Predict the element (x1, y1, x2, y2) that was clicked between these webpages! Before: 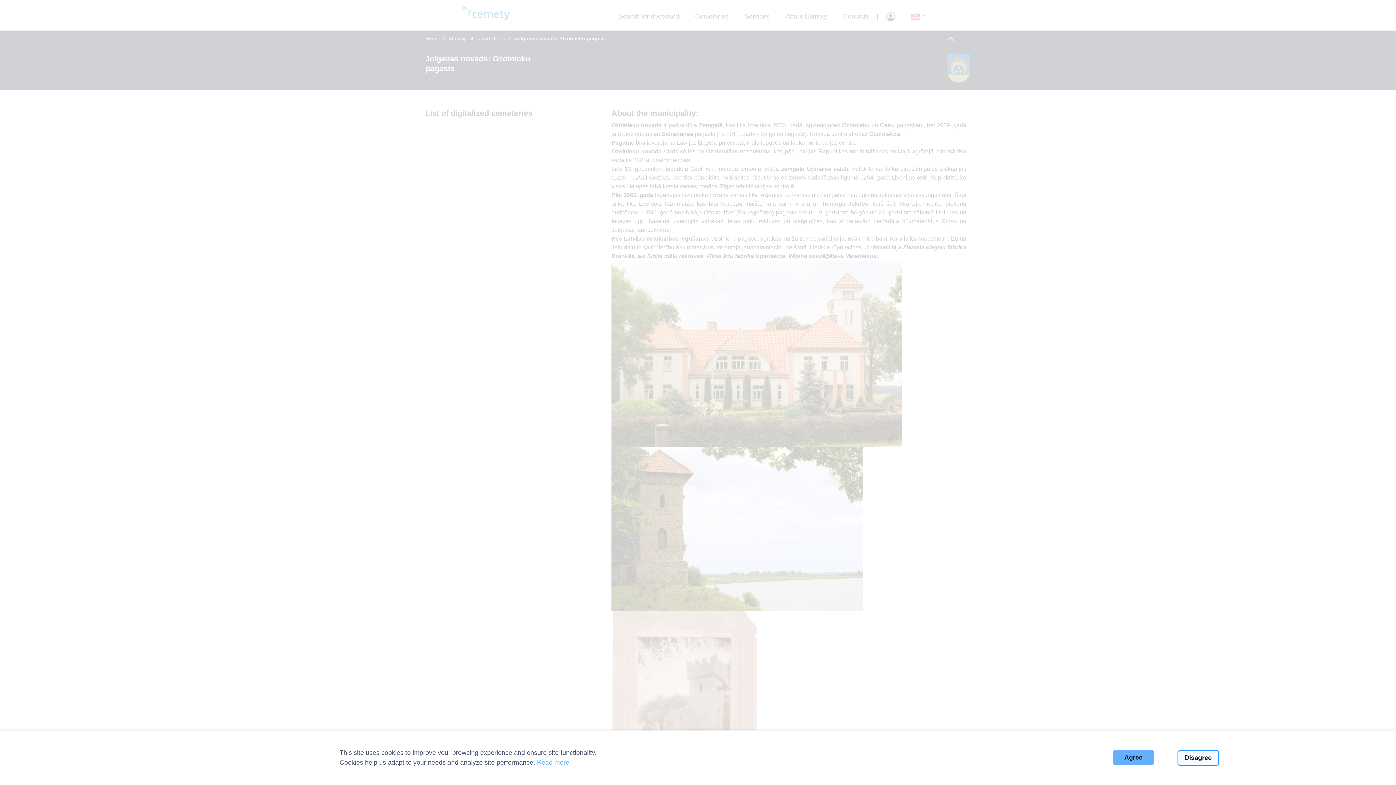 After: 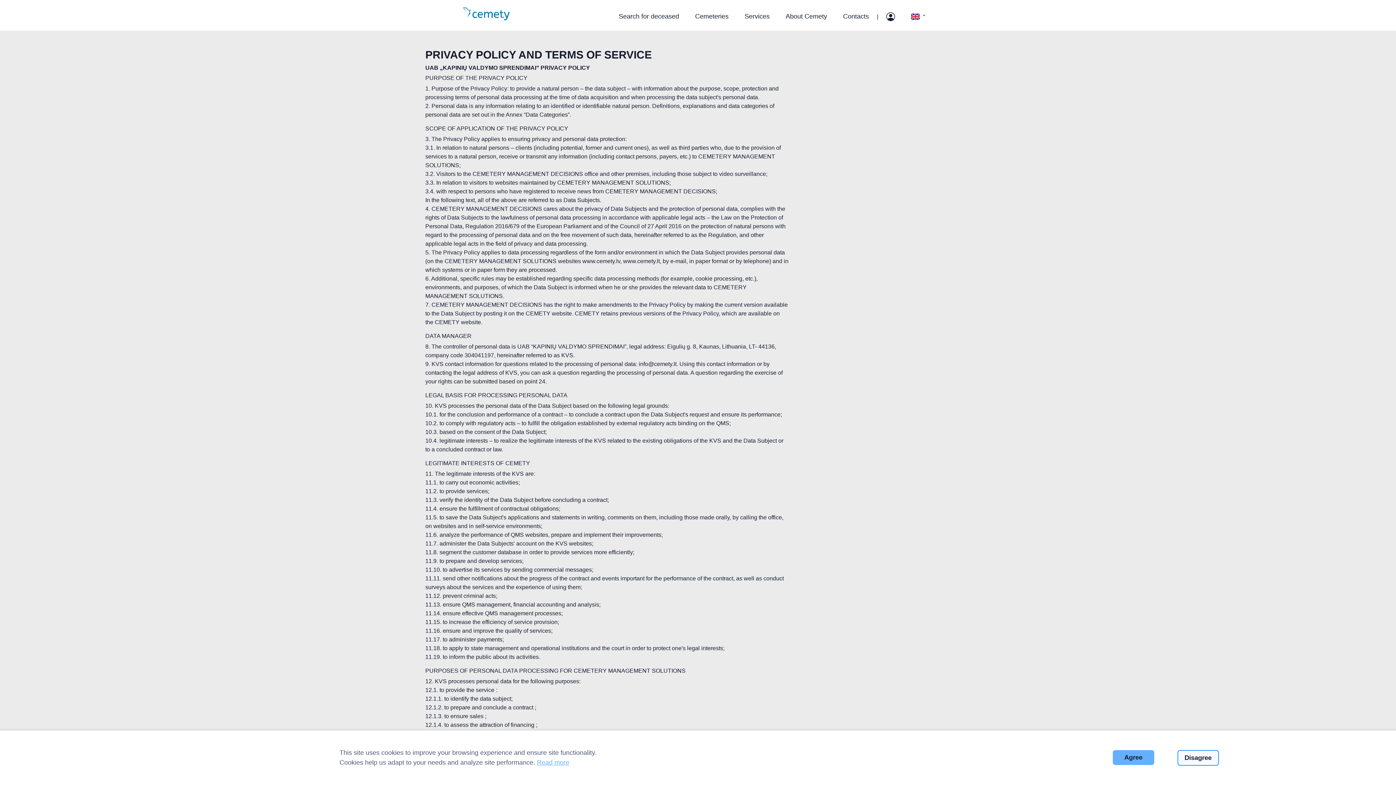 Action: bbox: (537, 759, 569, 766) label: Read more